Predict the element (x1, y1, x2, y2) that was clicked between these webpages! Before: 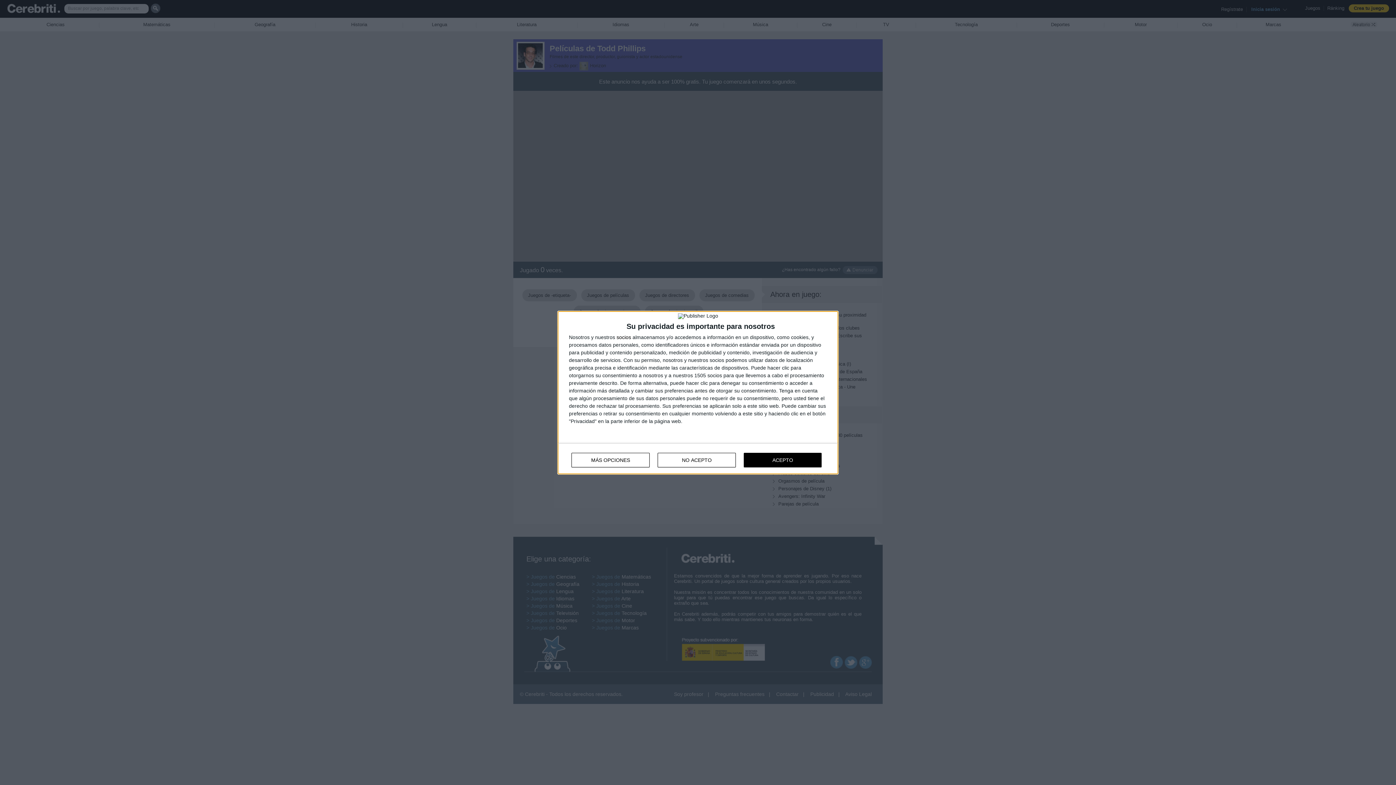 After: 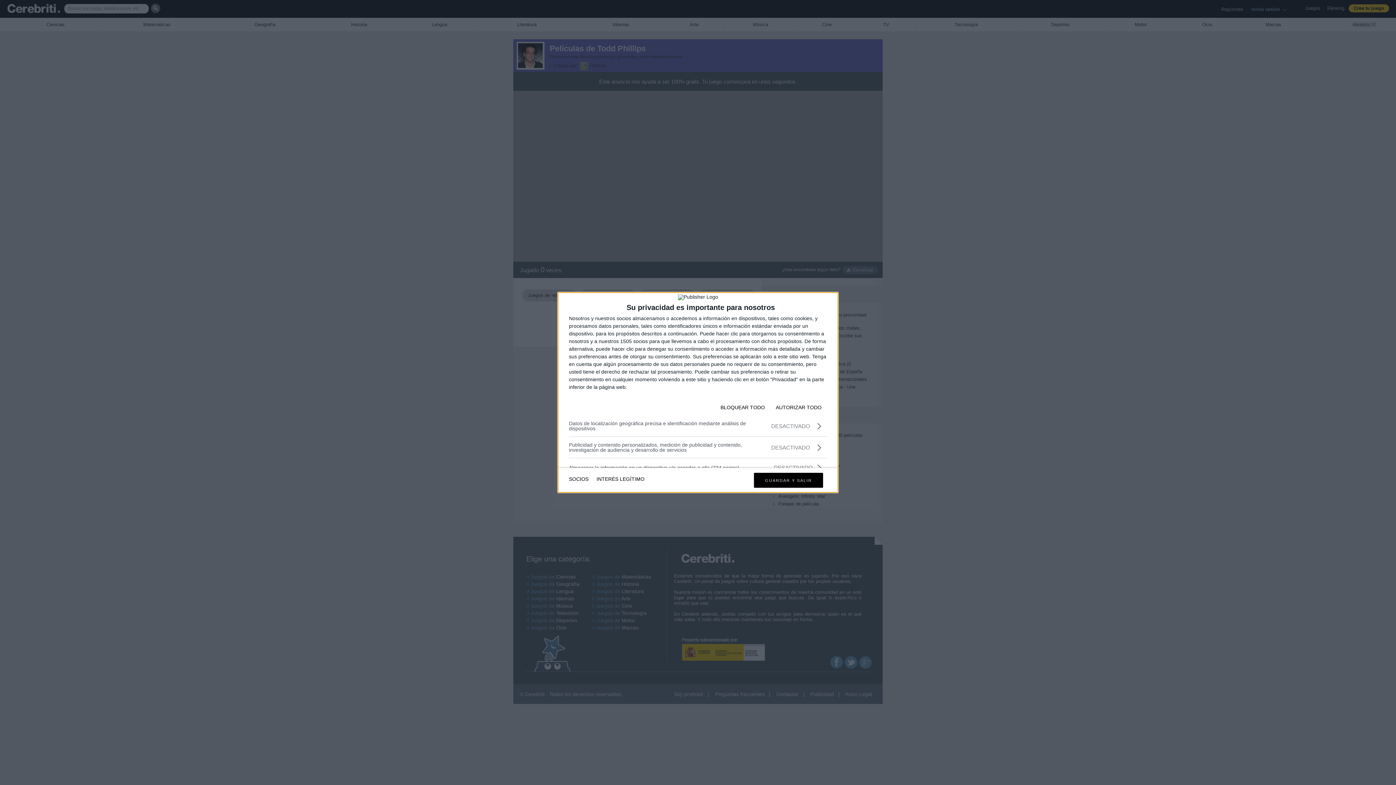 Action: label: MÁS OPCIONES bbox: (571, 452, 649, 467)